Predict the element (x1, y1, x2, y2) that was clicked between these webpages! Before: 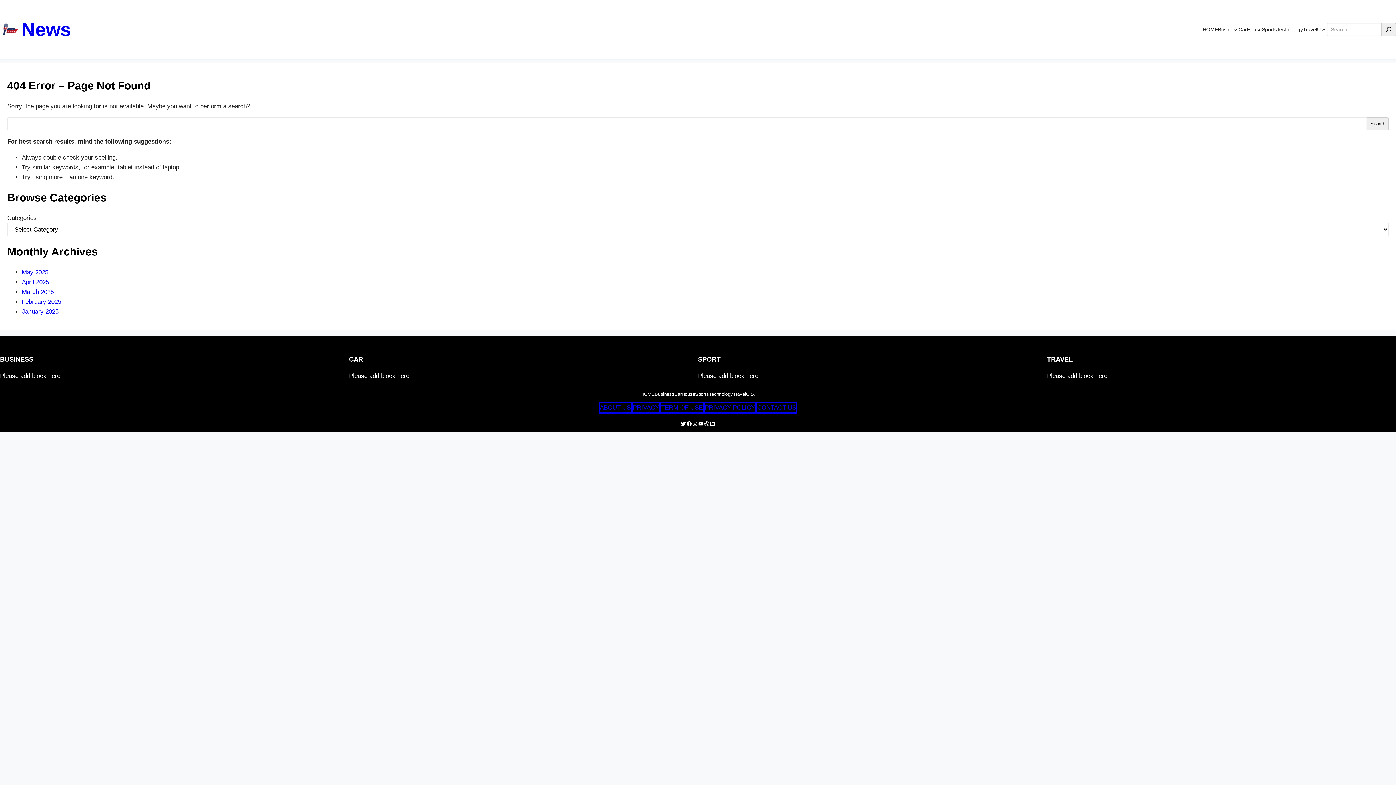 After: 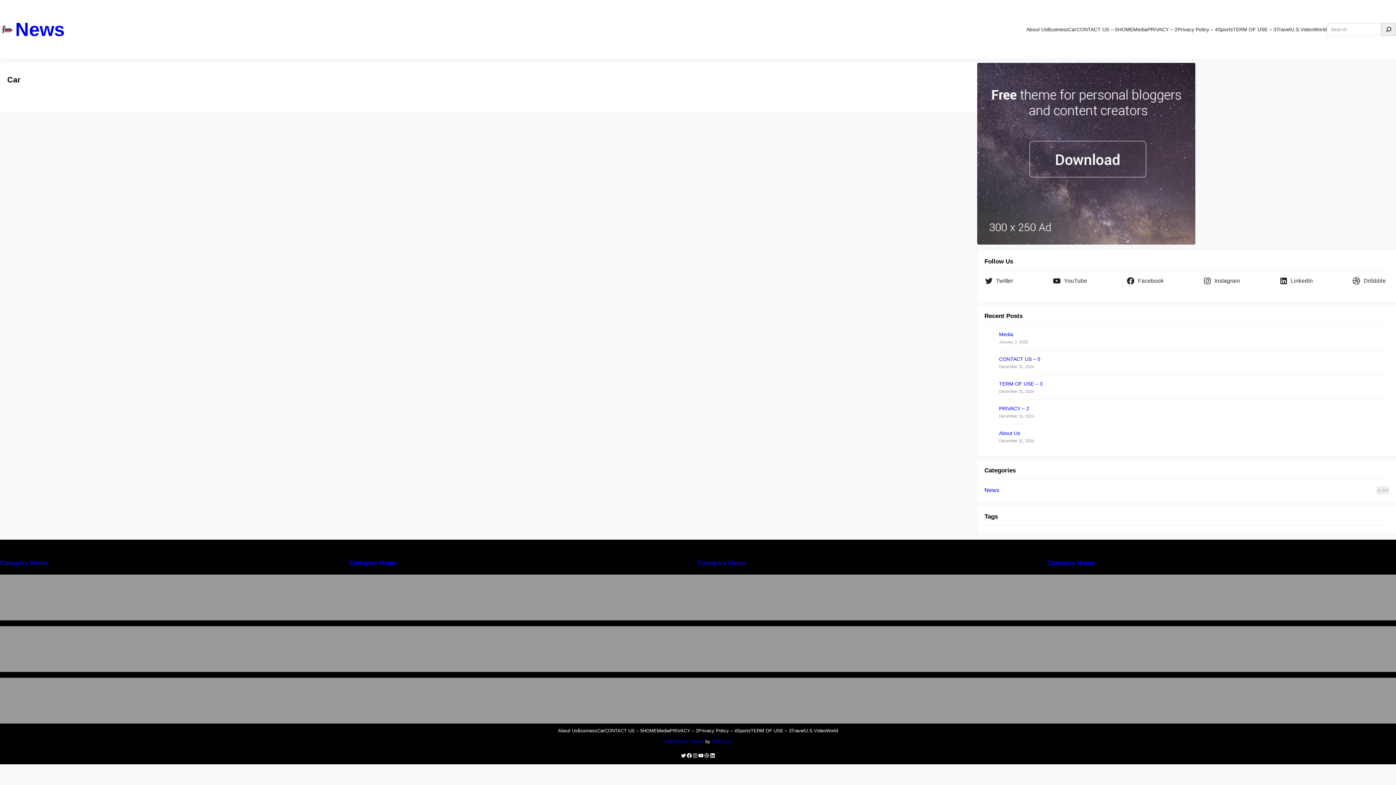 Action: bbox: (674, 387, 681, 401) label: Car